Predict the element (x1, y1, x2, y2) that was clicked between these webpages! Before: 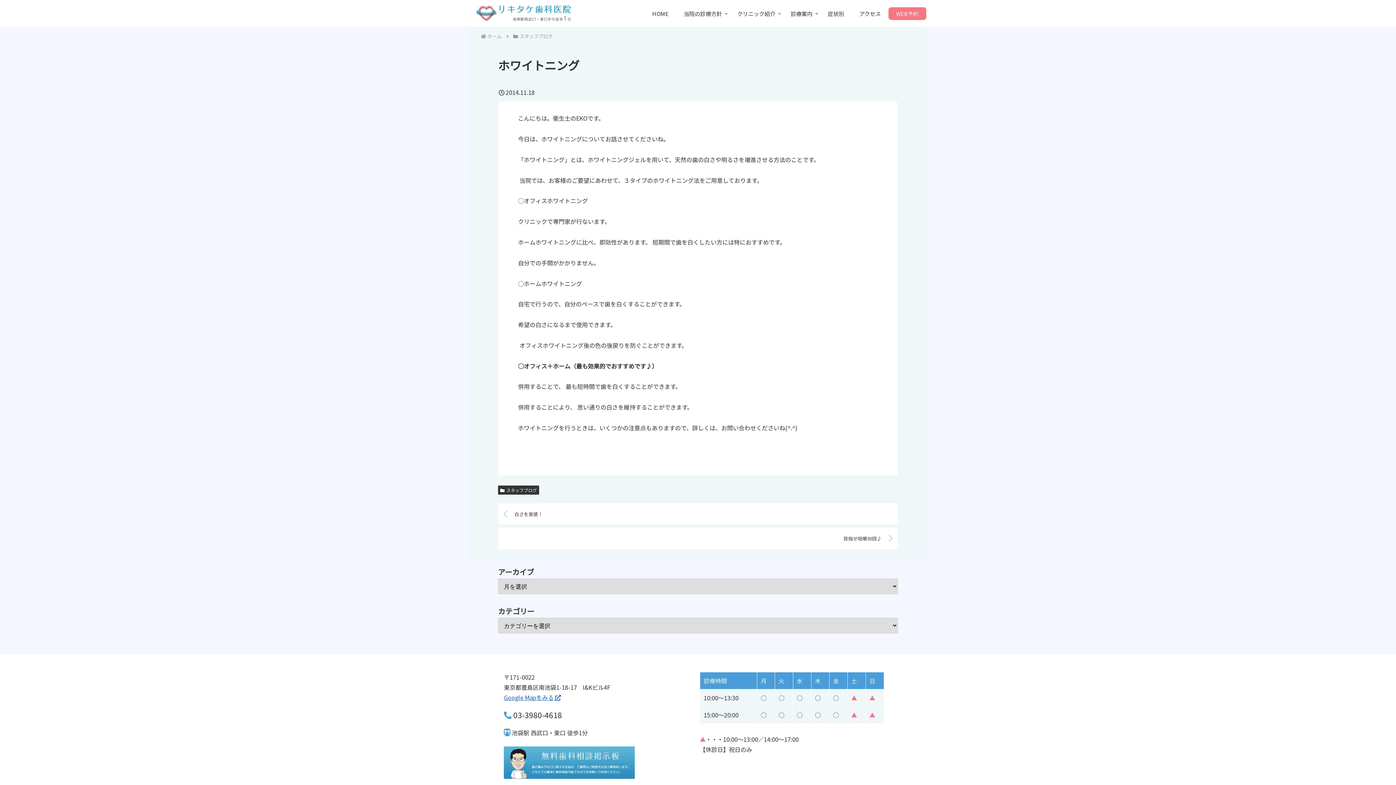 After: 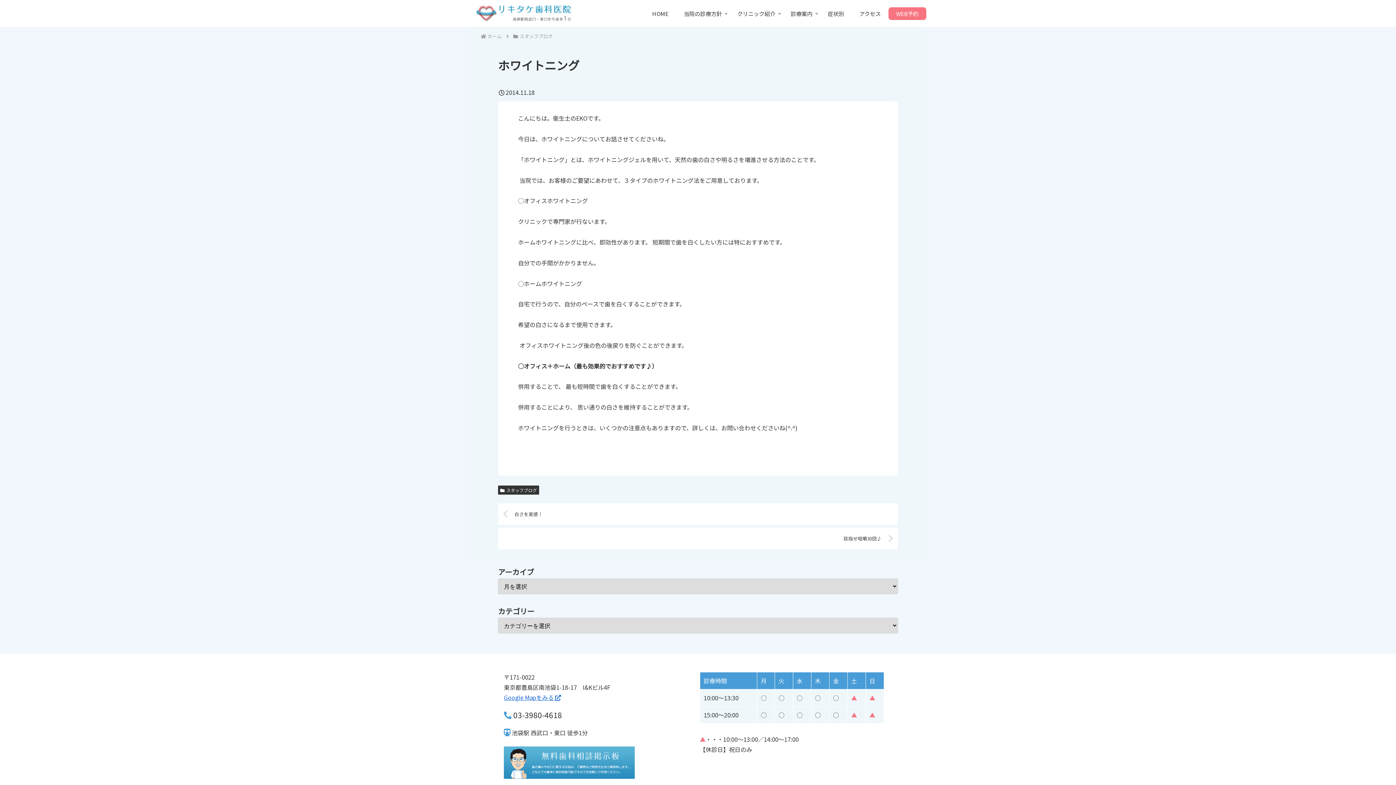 Action: bbox: (888, 7, 926, 19) label: WEB予約